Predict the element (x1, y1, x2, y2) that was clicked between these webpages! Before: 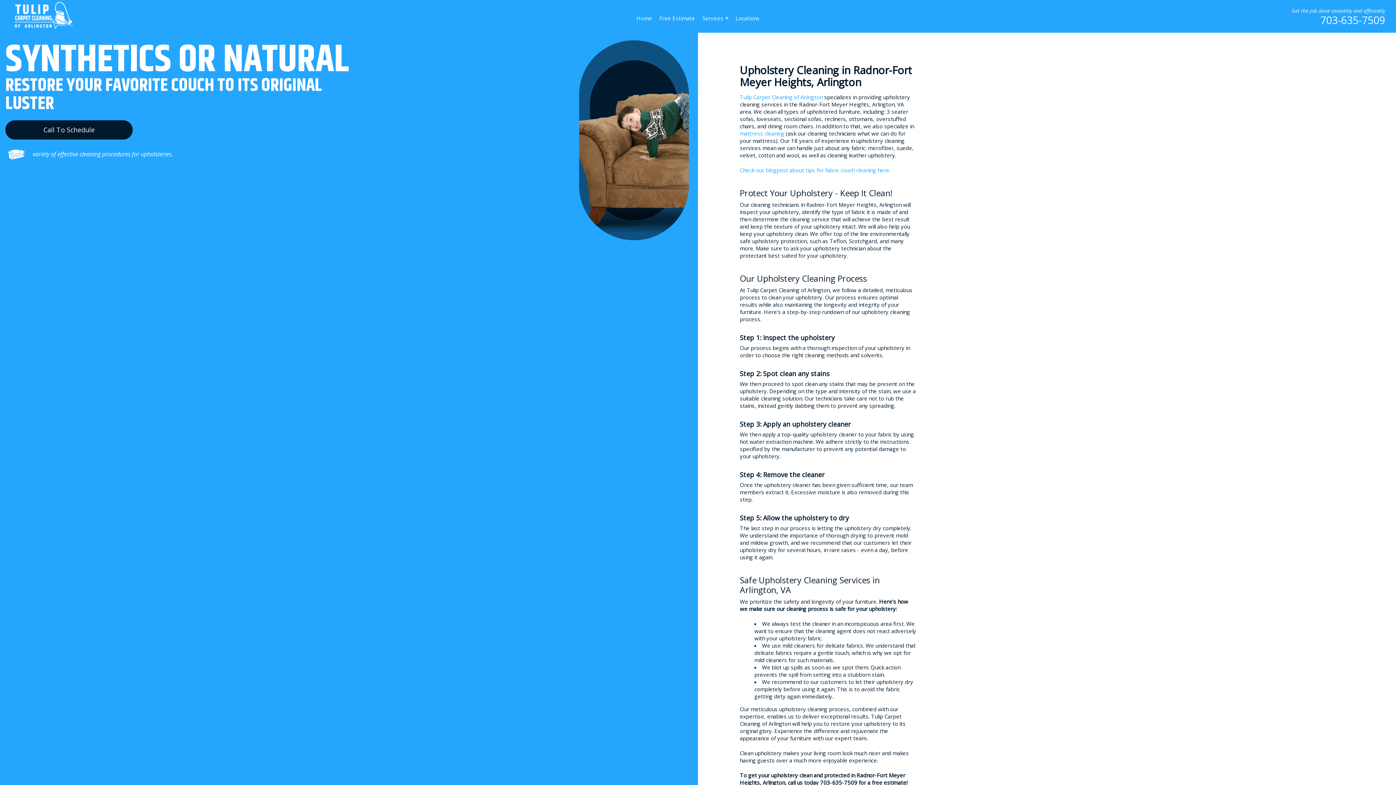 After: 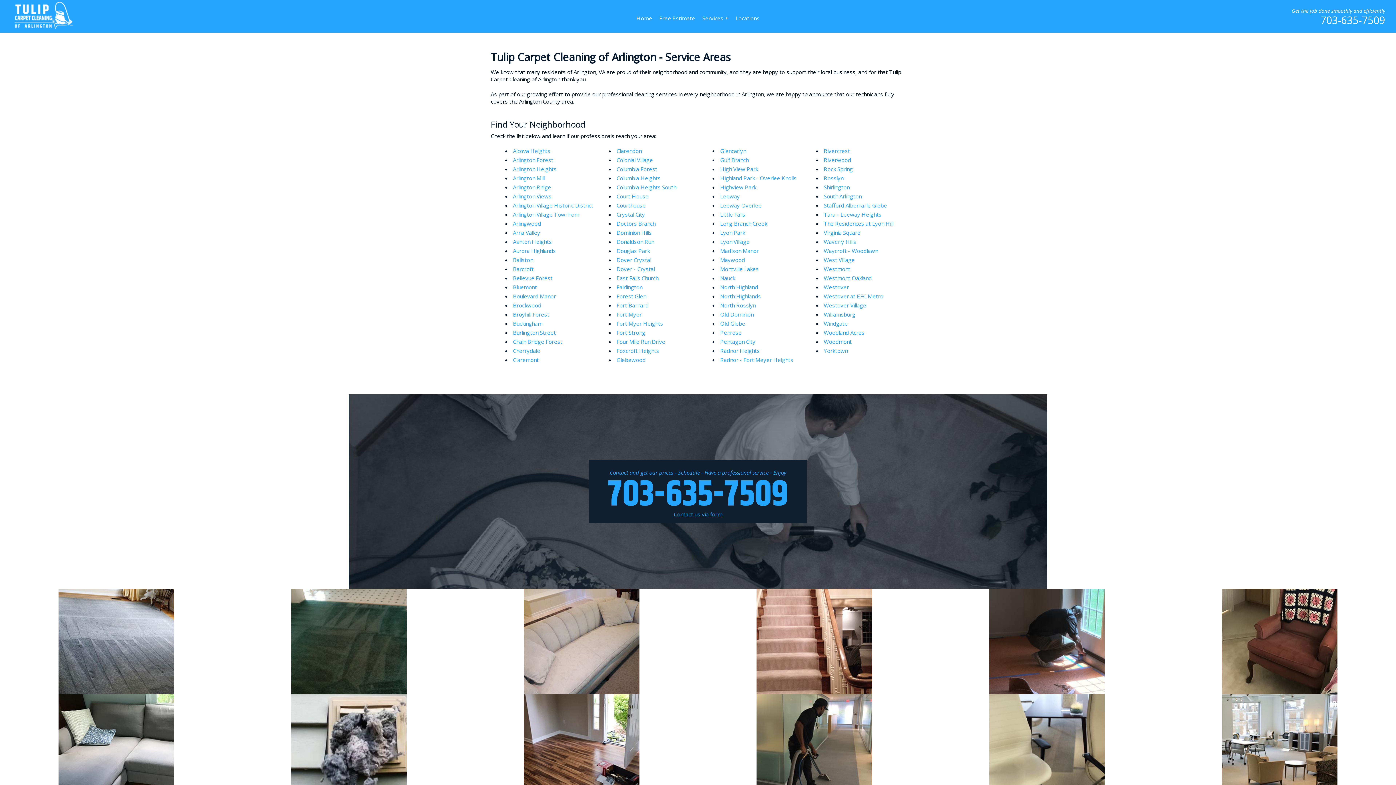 Action: label: Locations bbox: (732, 10, 763, 25)